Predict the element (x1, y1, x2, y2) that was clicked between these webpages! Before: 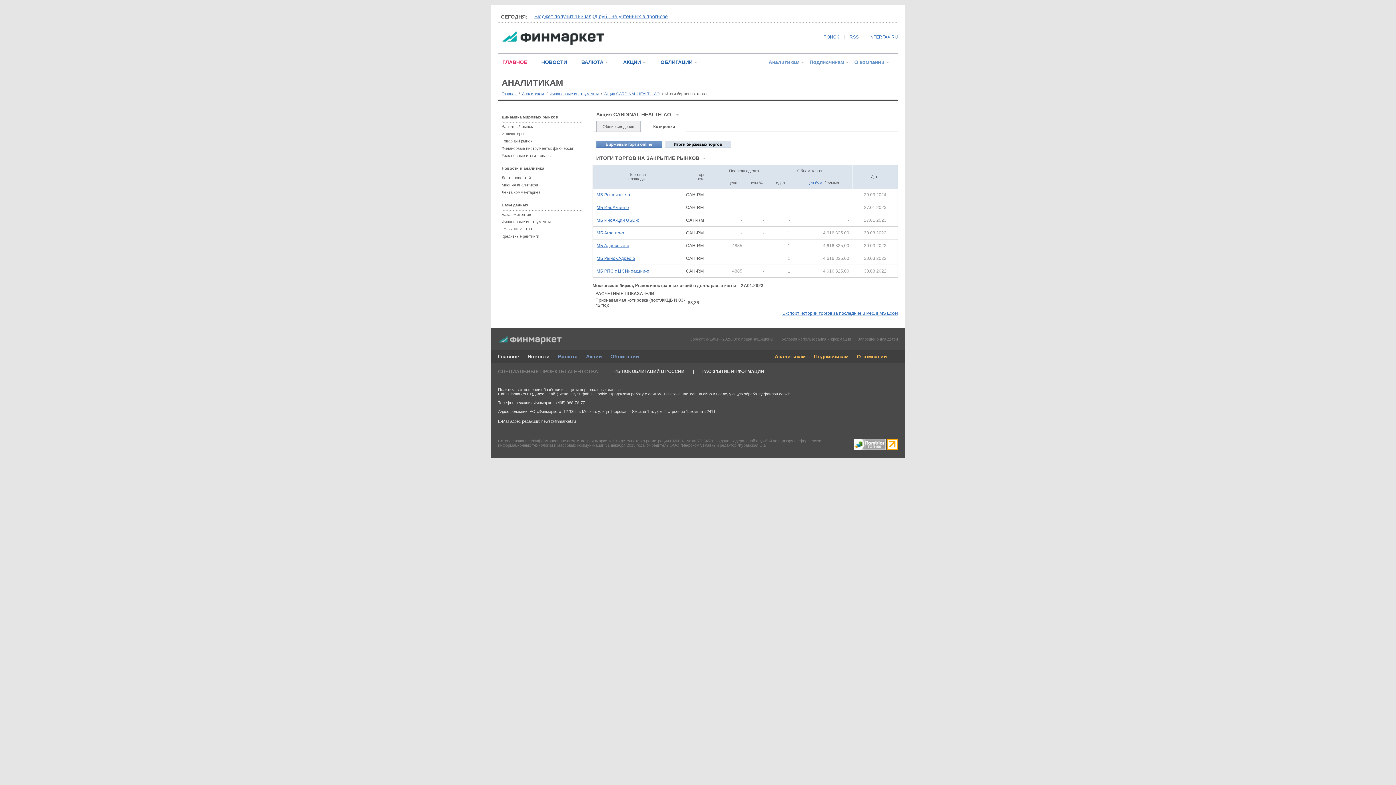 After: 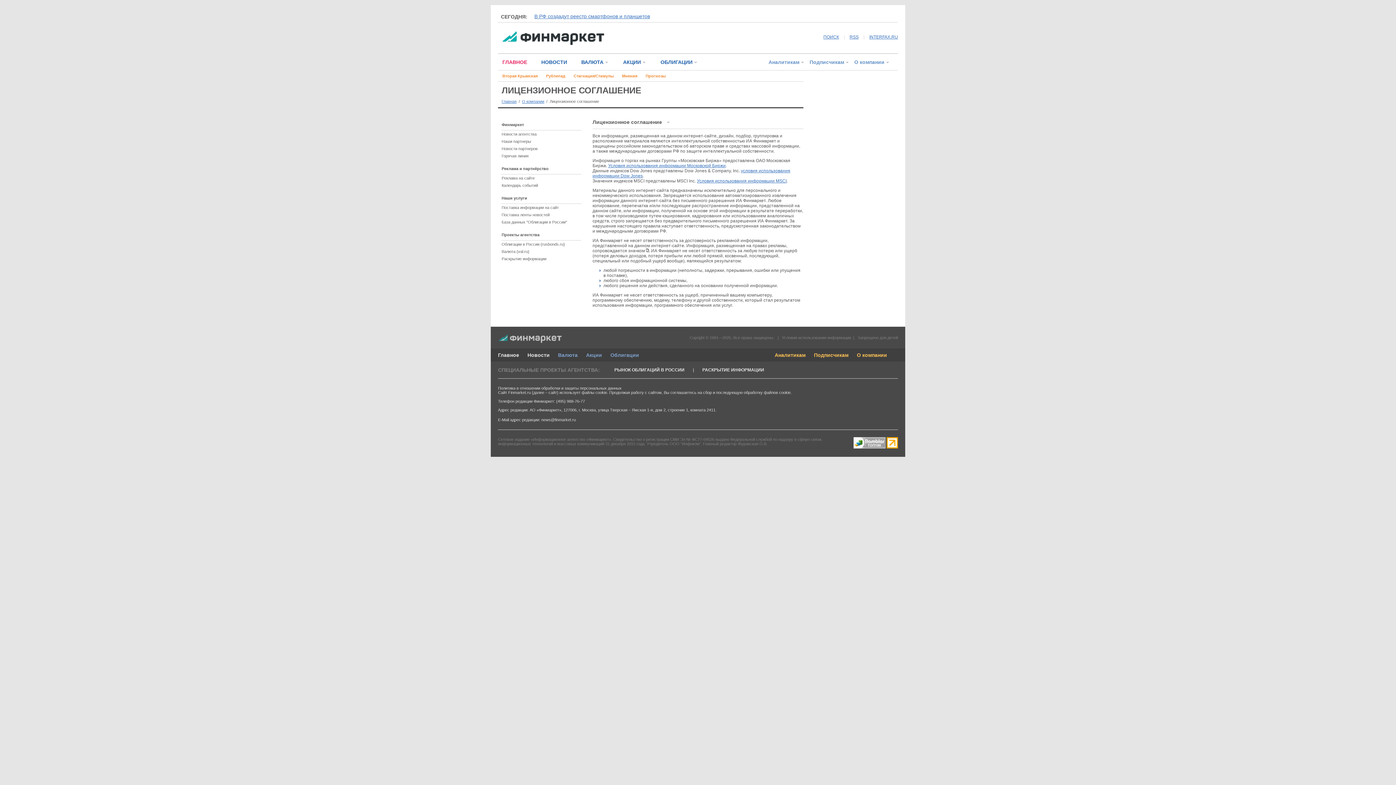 Action: bbox: (782, 337, 851, 341) label: Условия использования информации